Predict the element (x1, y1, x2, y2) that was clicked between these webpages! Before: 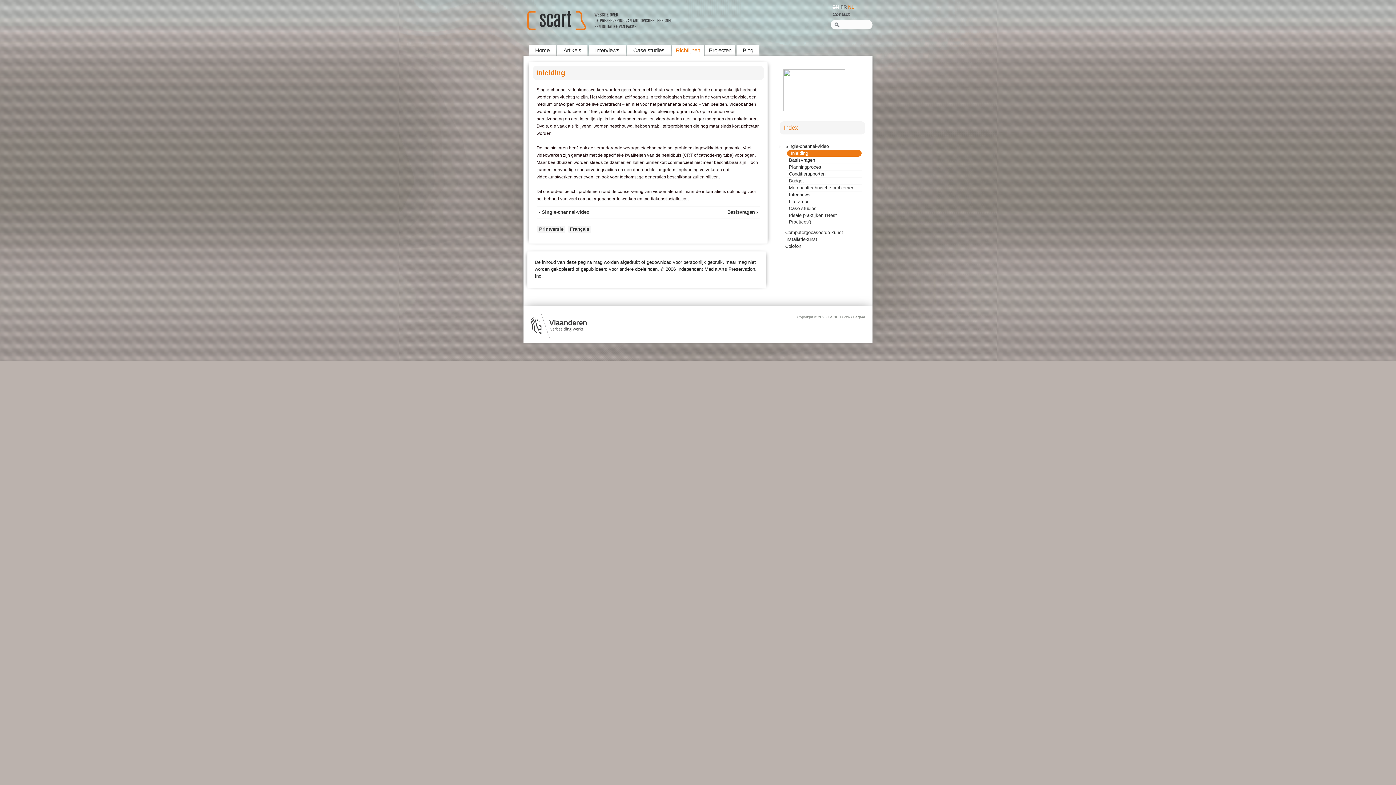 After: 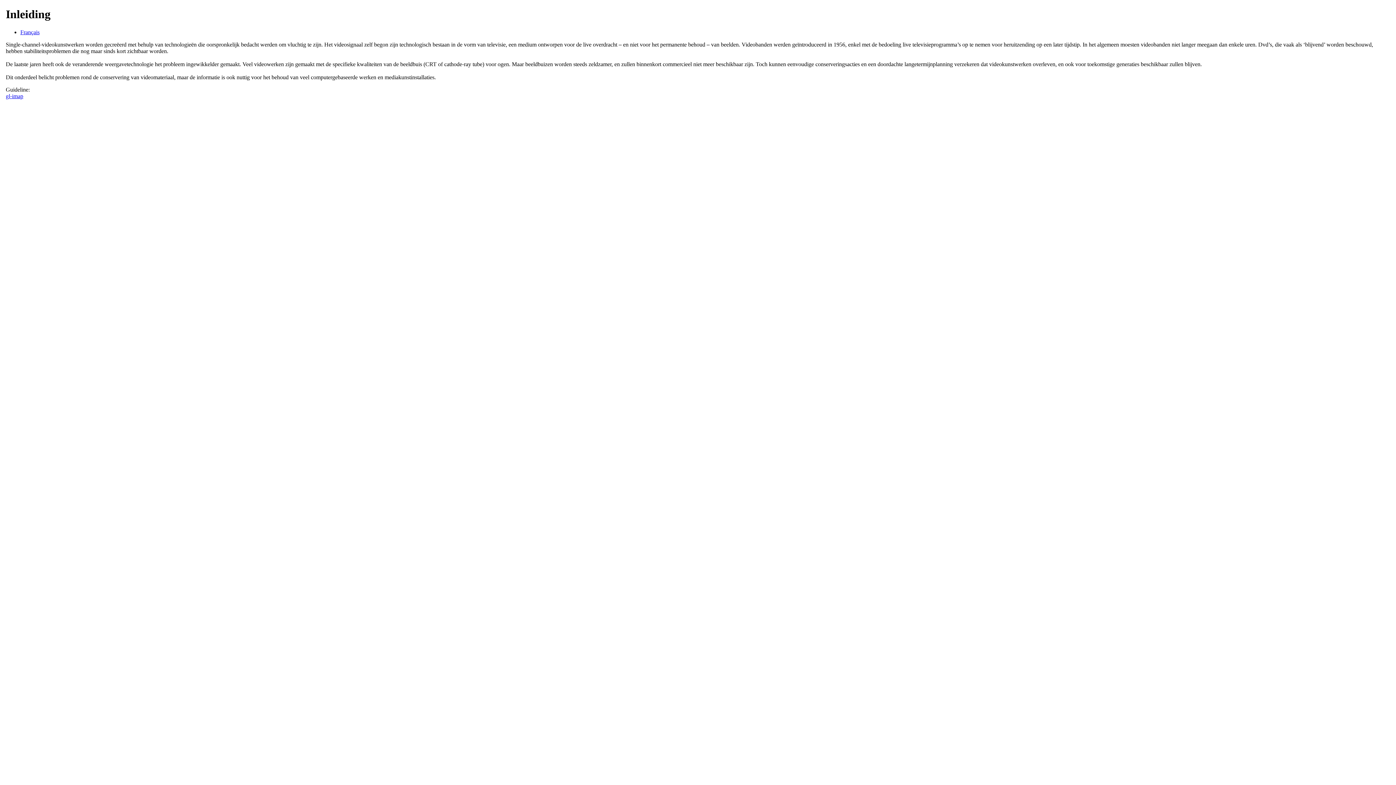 Action: label: Printversie bbox: (537, 225, 565, 232)